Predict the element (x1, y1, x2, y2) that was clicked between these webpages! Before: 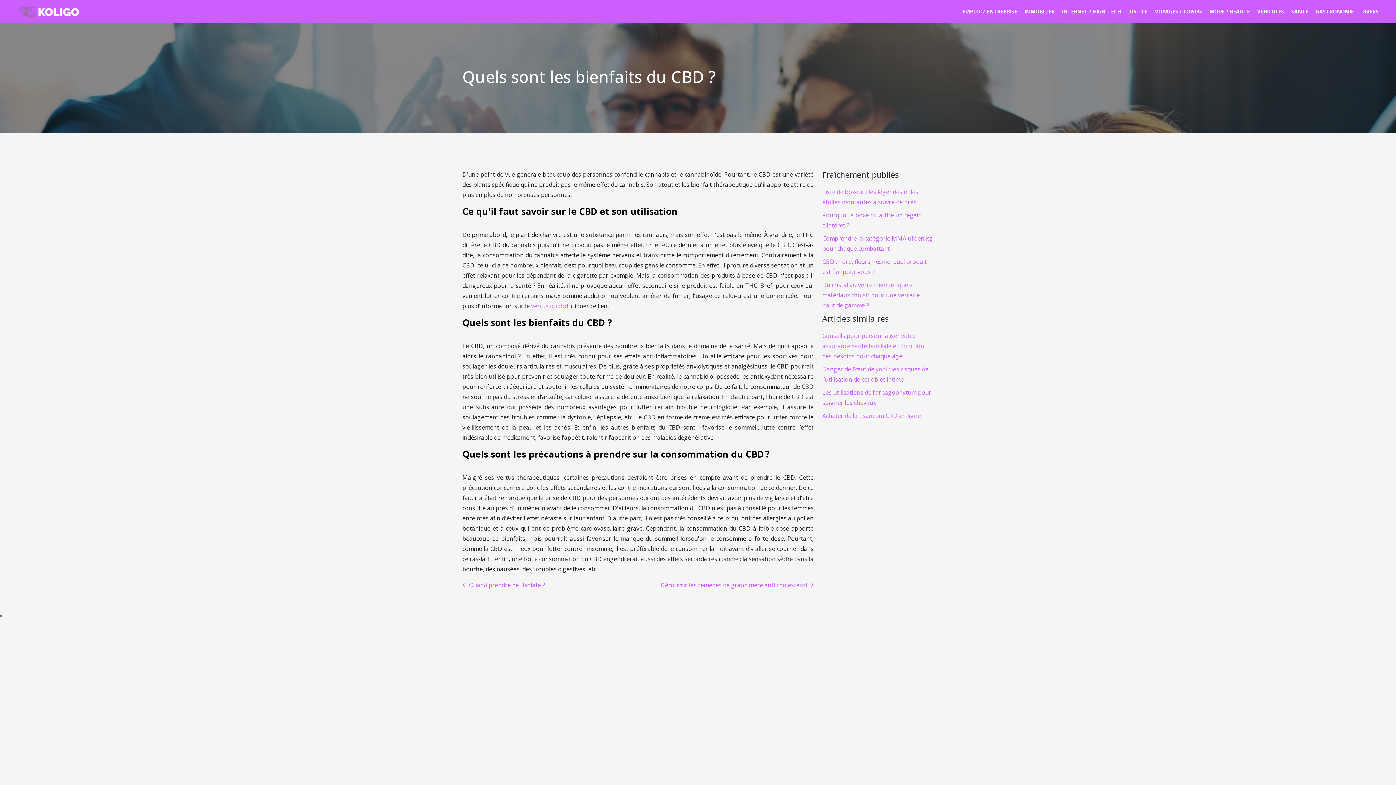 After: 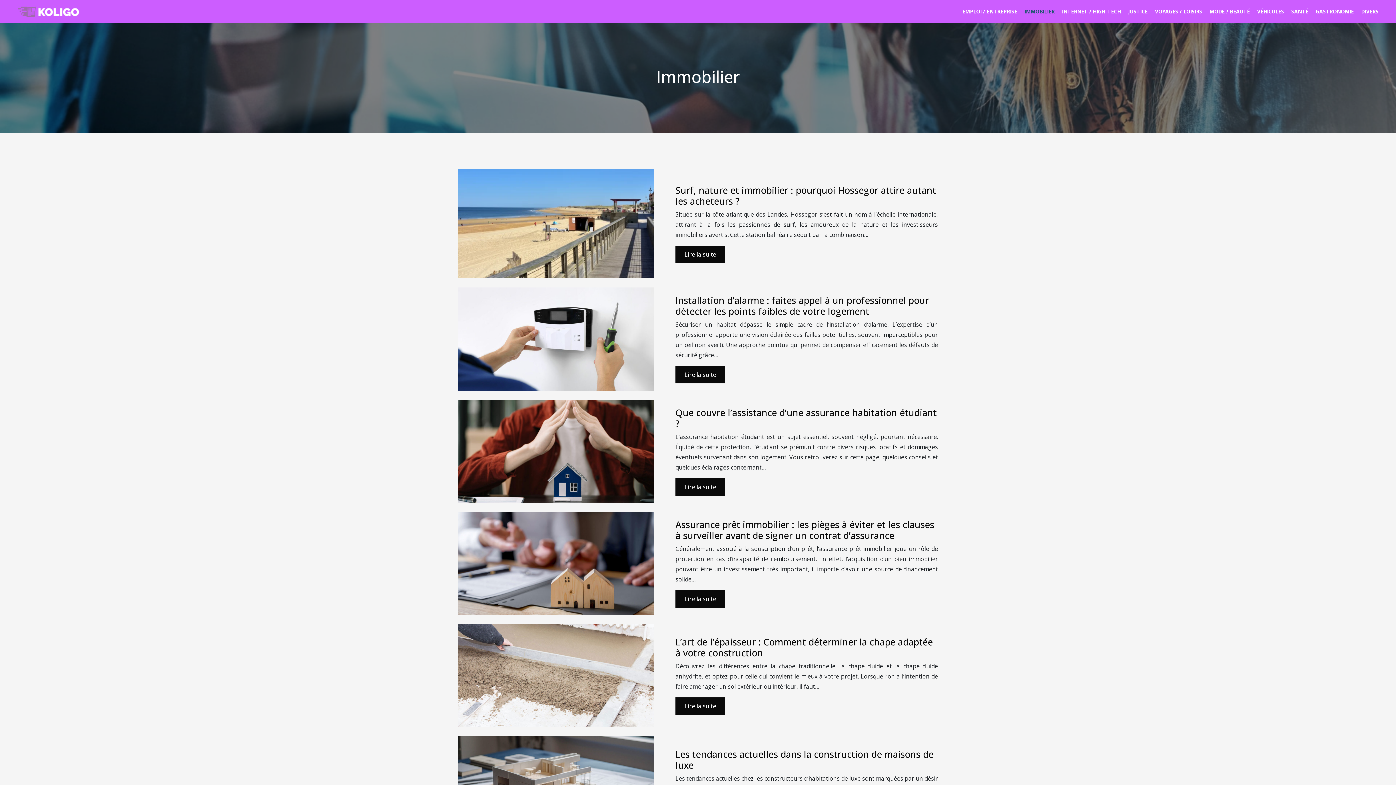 Action: bbox: (1021, 2, 1058, 20) label: IMMOBILIER